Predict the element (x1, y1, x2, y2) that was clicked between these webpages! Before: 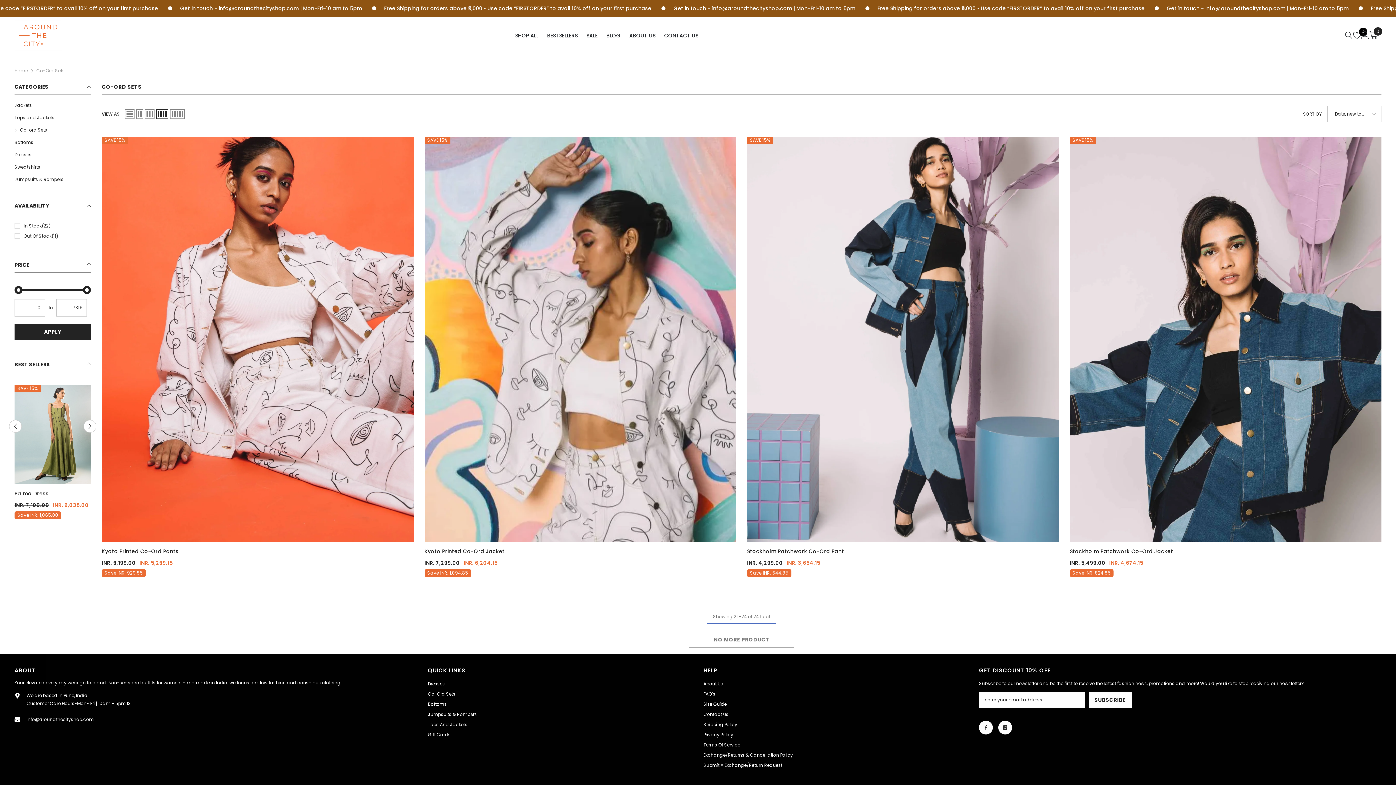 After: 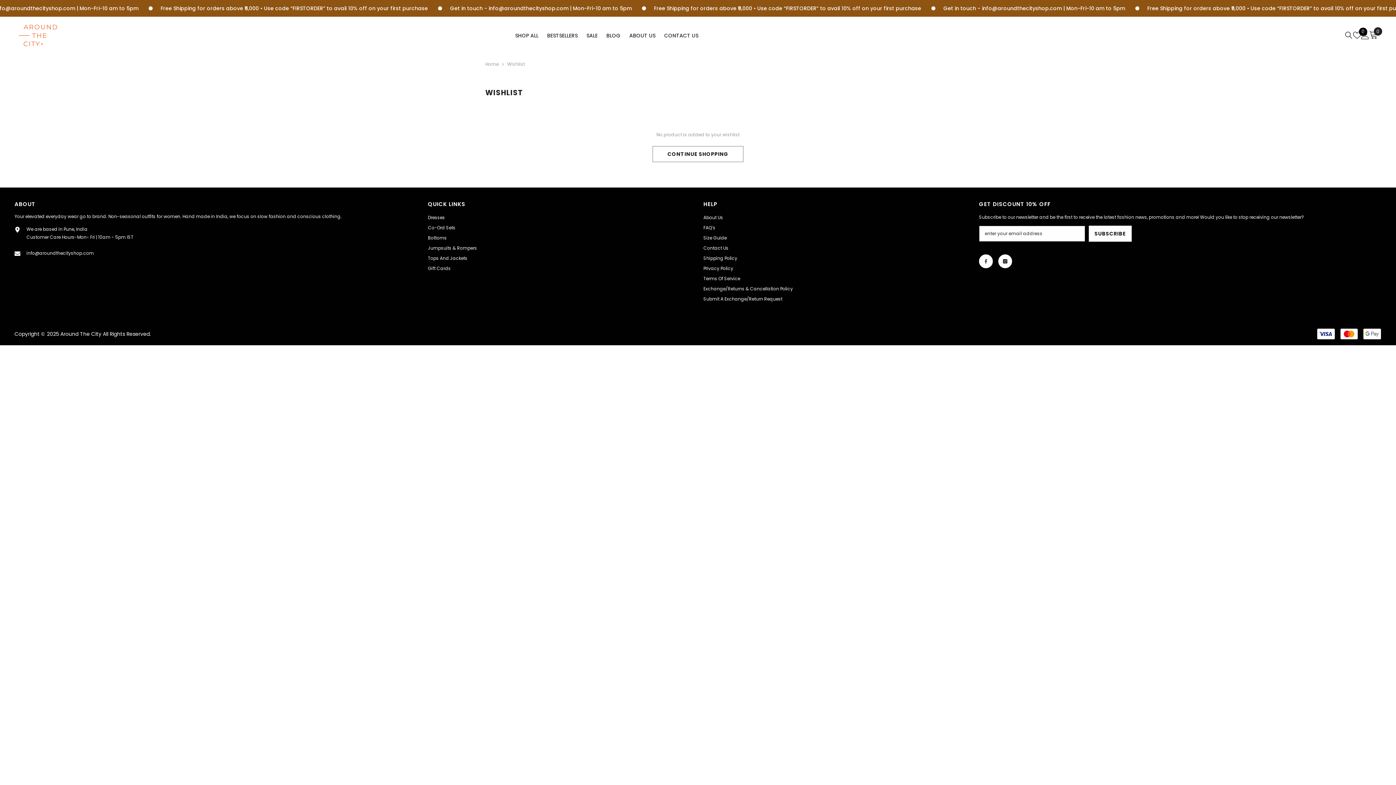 Action: bbox: (1353, 31, 1361, 39) label: 0
Wish lists